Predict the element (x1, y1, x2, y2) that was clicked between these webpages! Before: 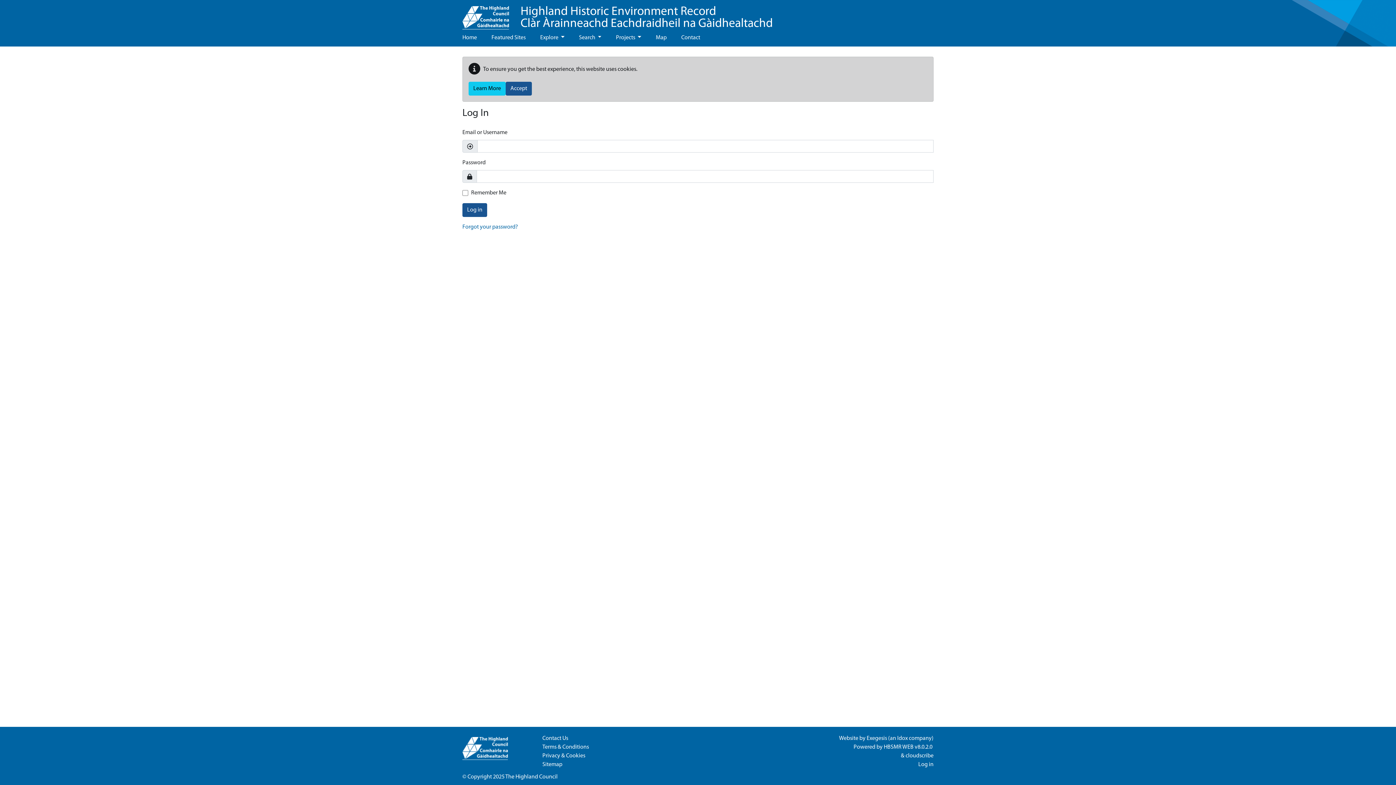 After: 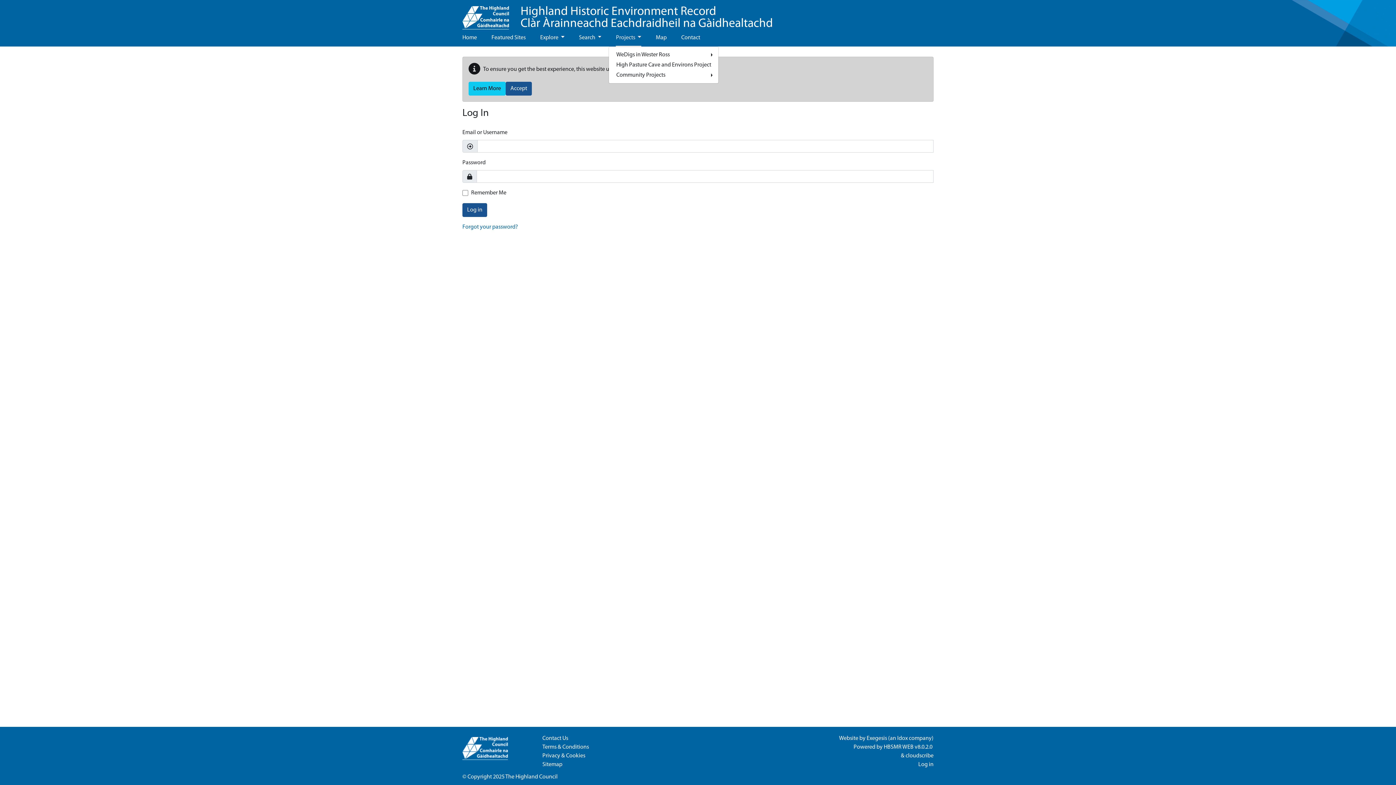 Action: bbox: (616, 29, 641, 46) label: Projects 